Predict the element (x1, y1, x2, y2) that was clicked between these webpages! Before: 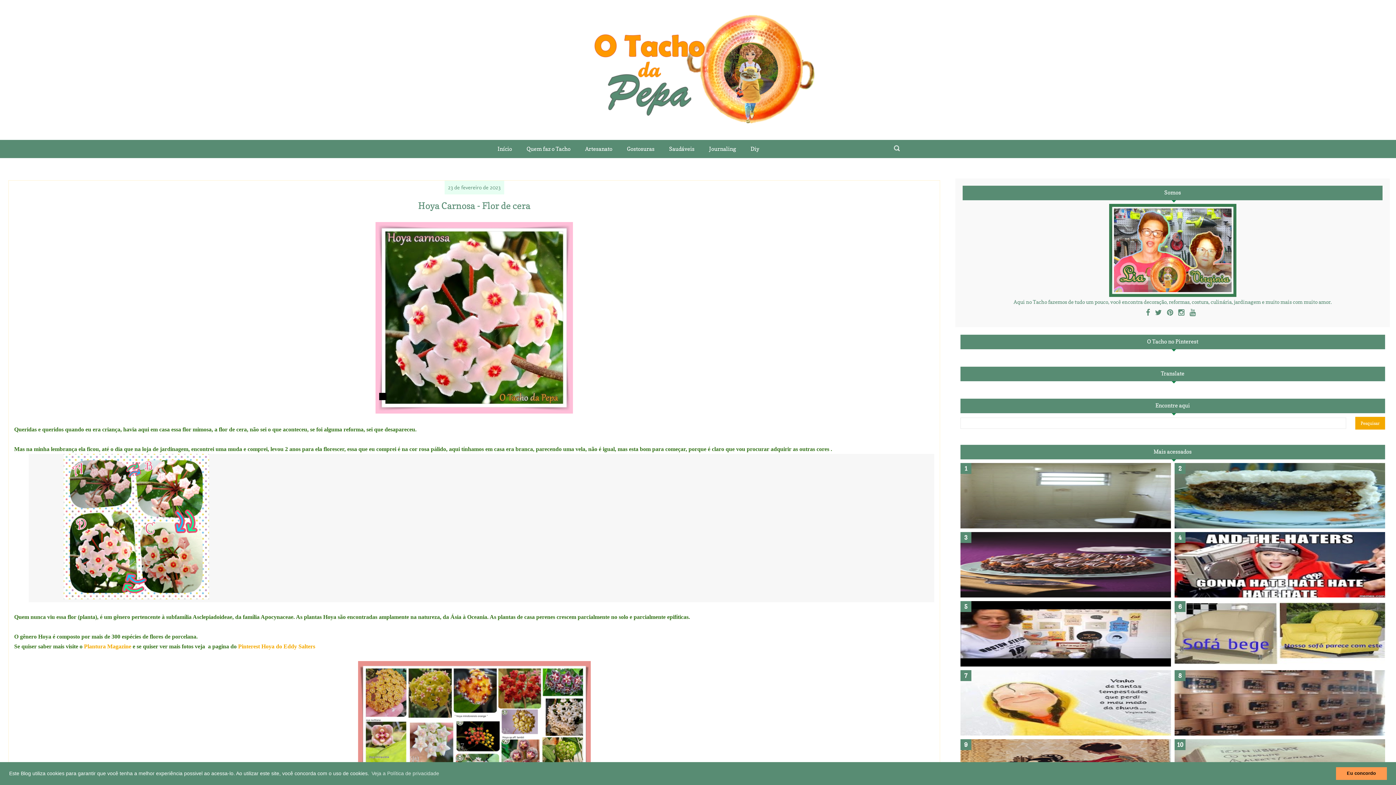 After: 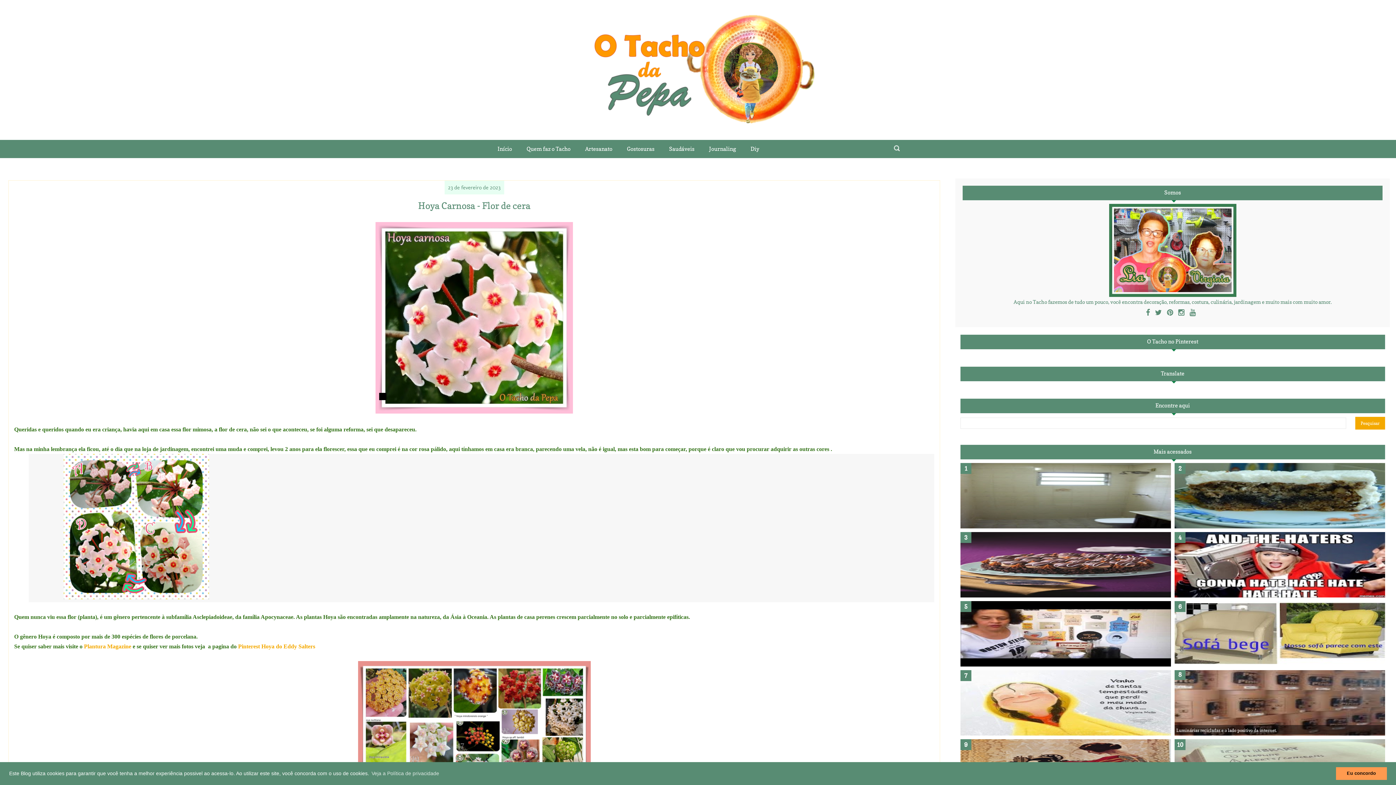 Action: bbox: (1174, 731, 1385, 736)